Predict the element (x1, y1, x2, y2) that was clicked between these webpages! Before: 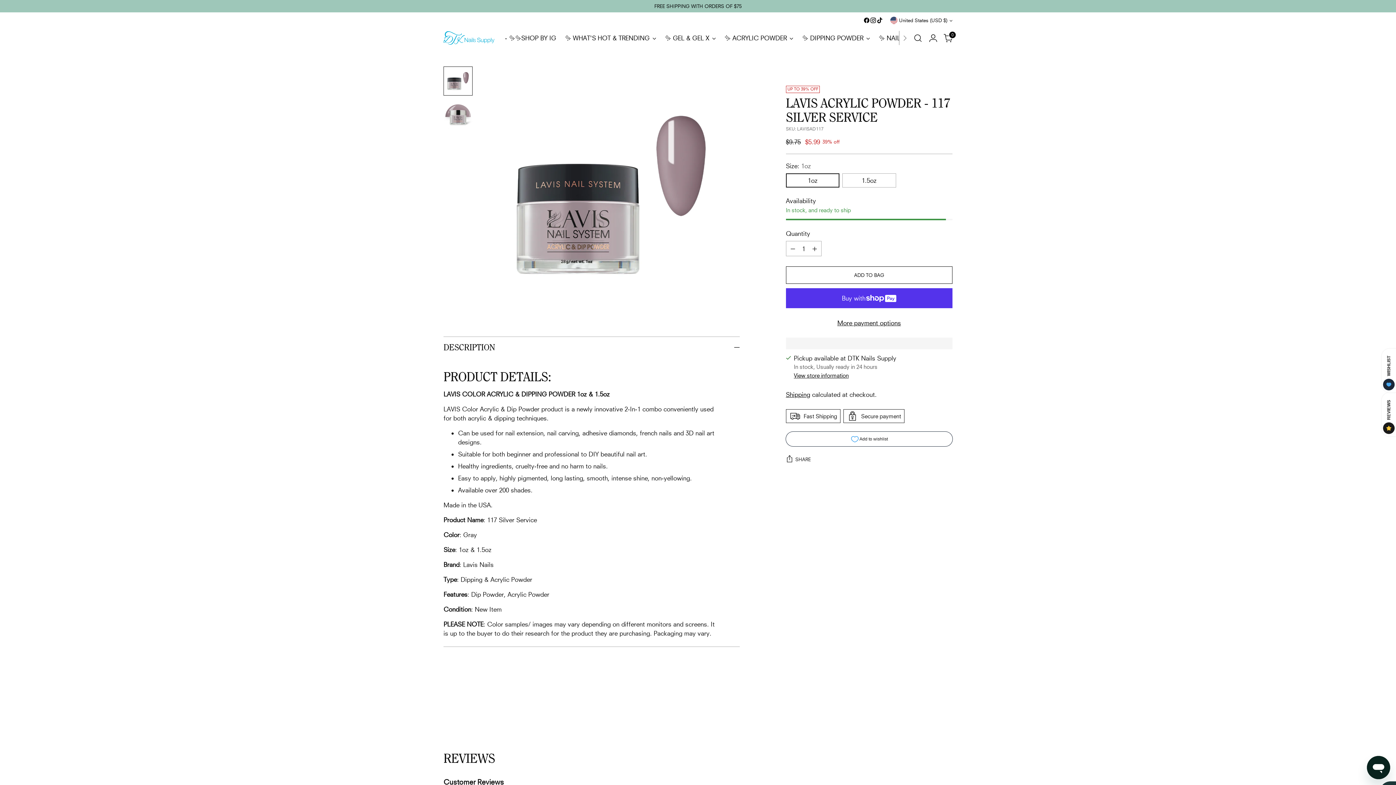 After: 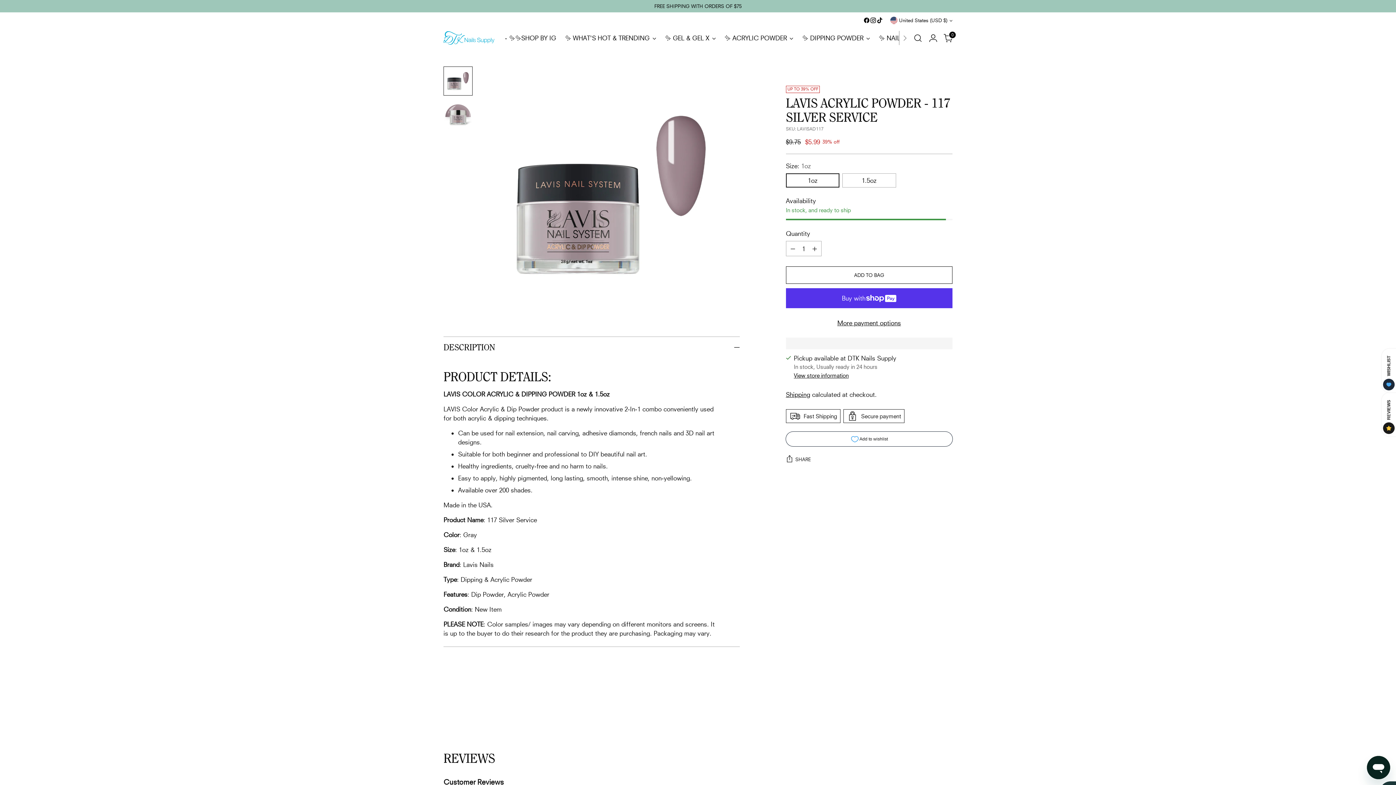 Action: label: 1oz bbox: (786, 173, 839, 187)